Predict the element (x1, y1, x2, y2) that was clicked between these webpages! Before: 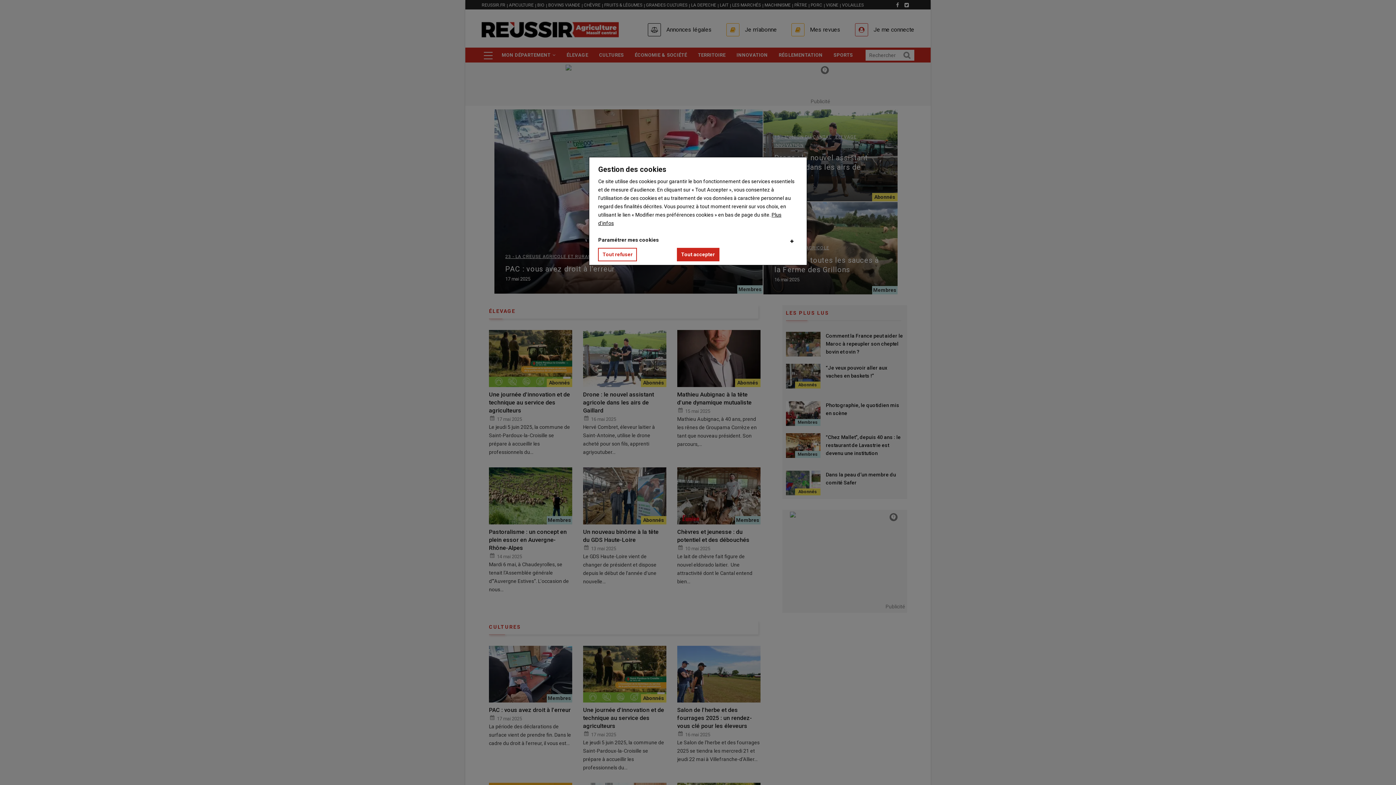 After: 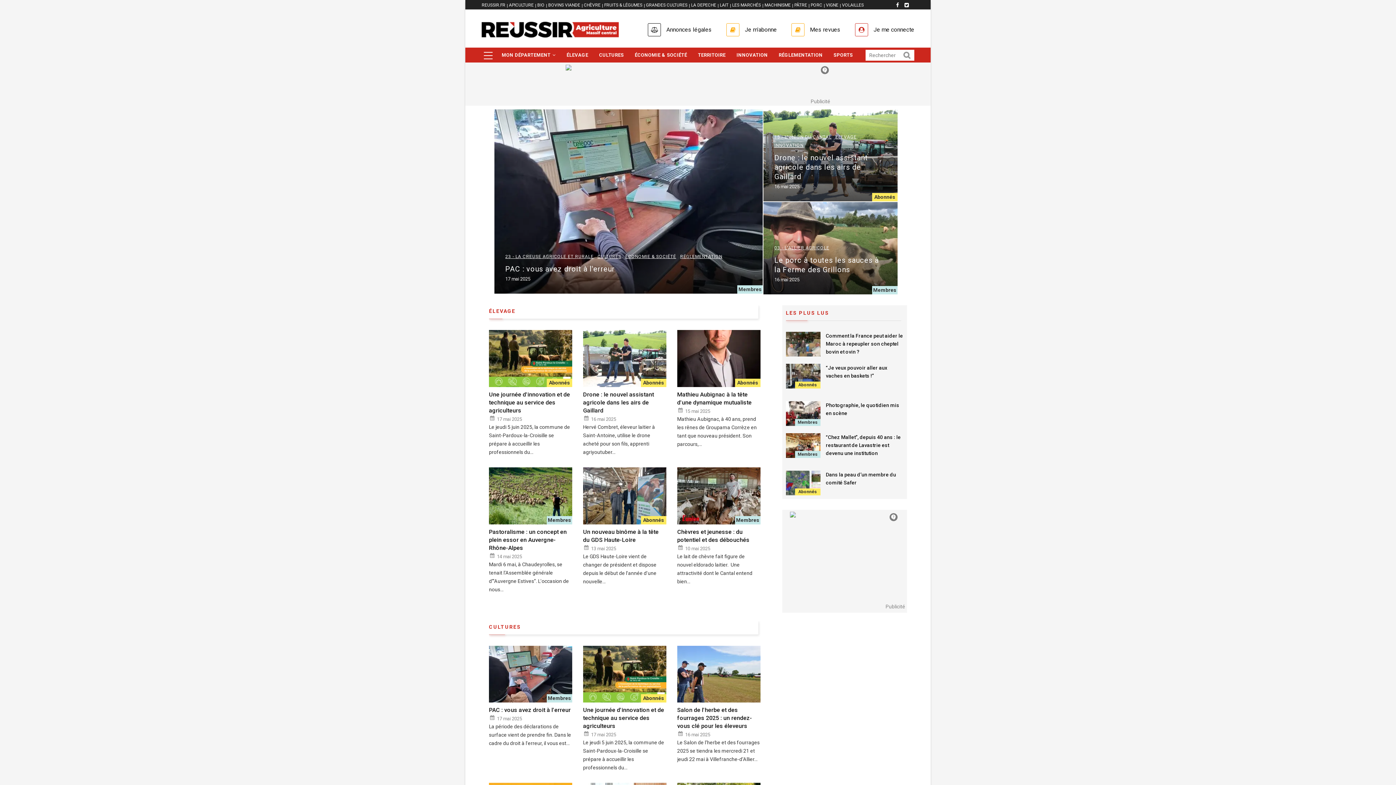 Action: bbox: (598, 248, 637, 261) label: Tout refuser